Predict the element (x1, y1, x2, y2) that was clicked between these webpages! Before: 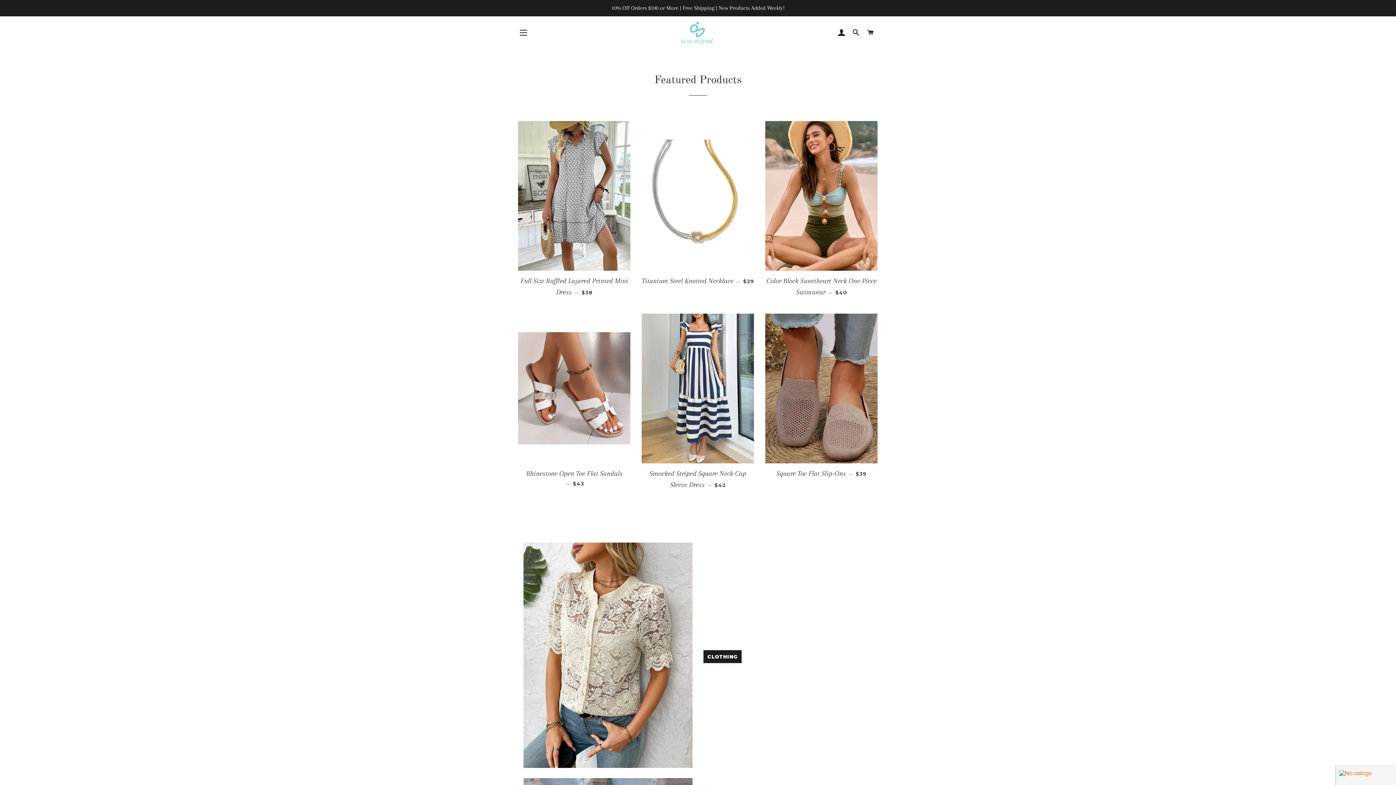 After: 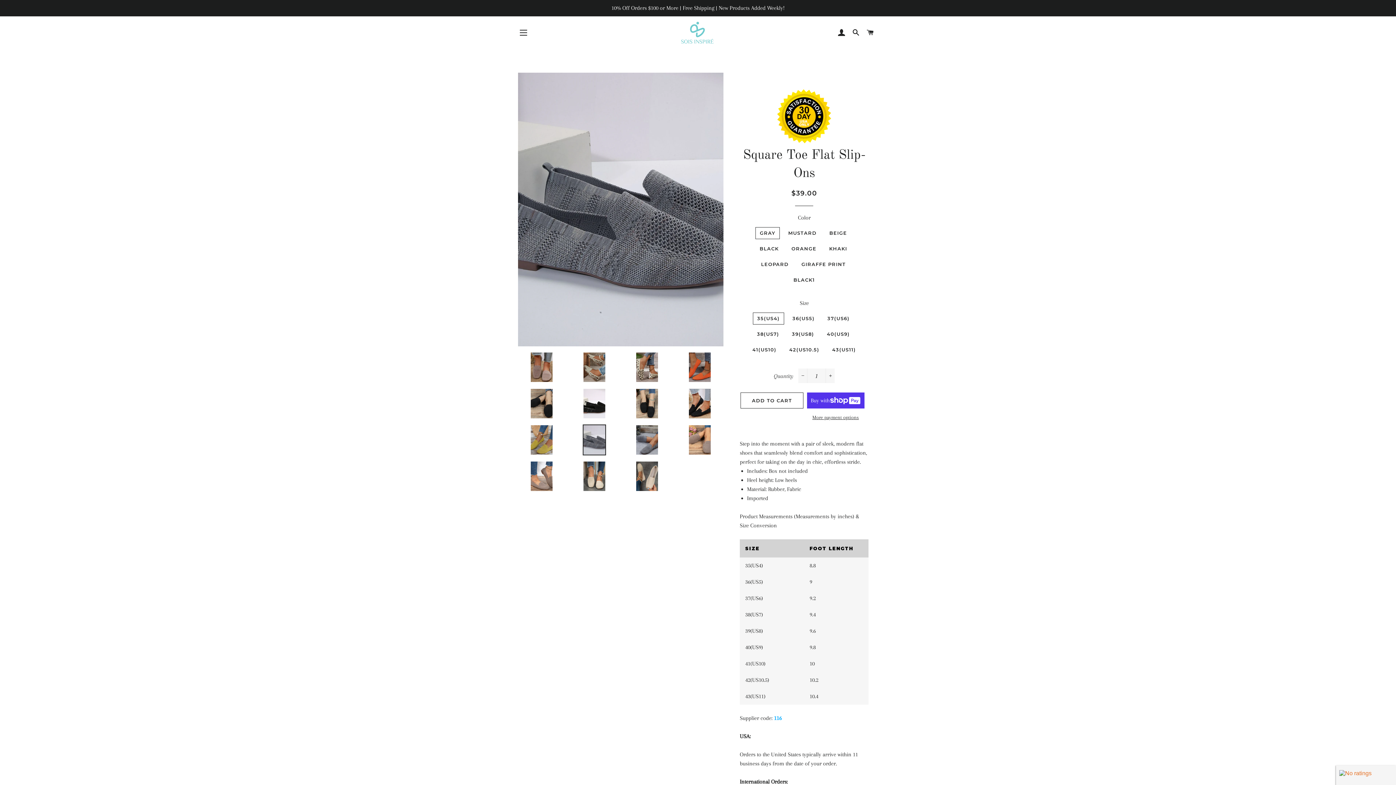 Action: bbox: (765, 313, 877, 463)